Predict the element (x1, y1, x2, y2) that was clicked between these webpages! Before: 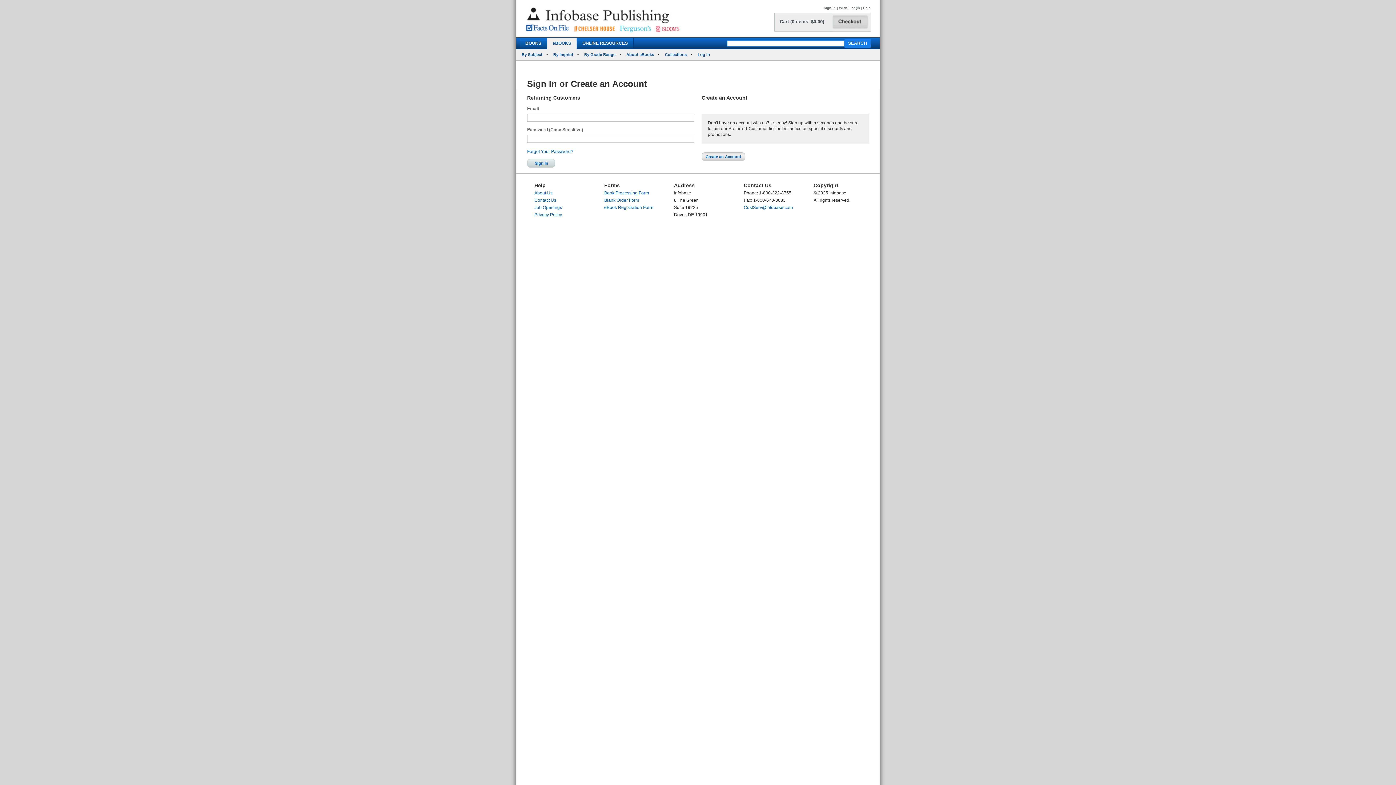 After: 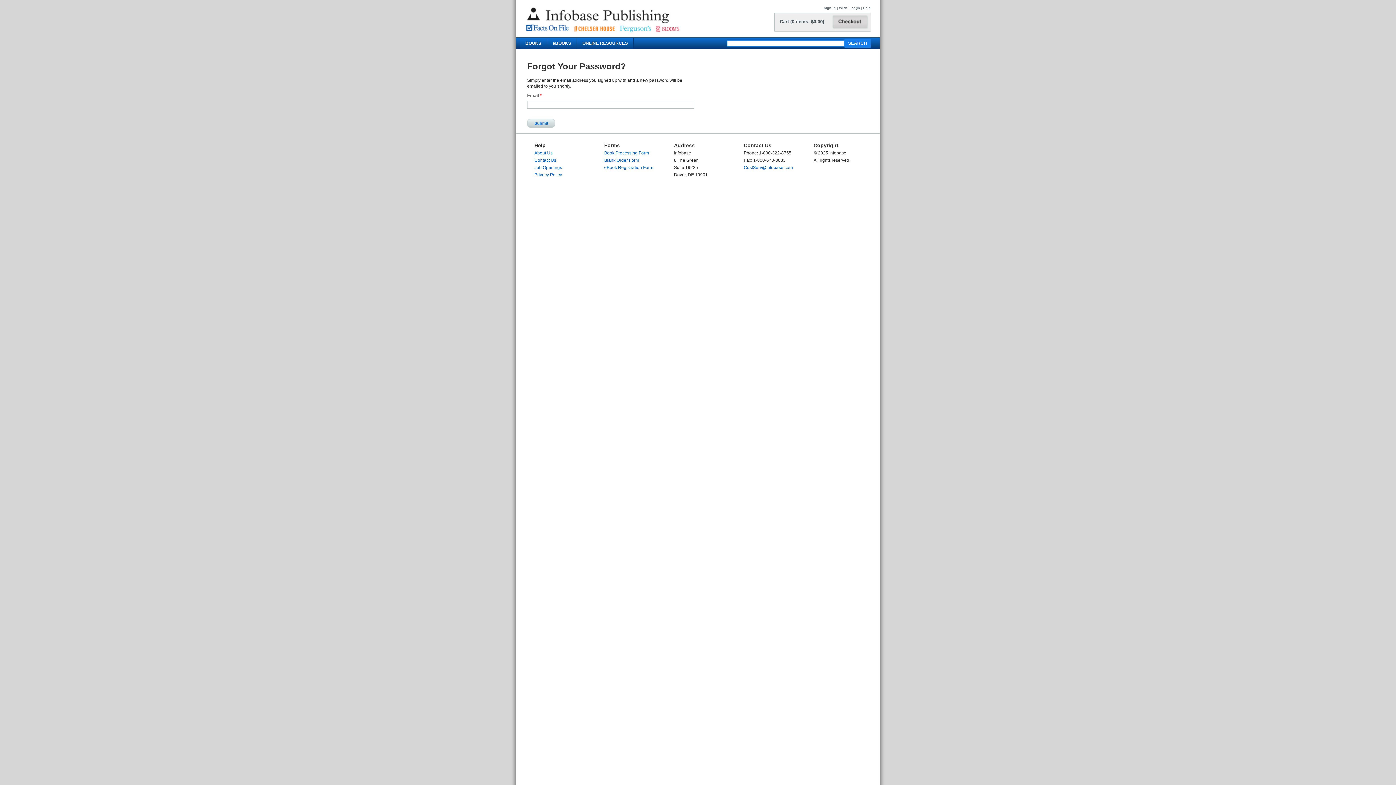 Action: label: Forgot Your Password? bbox: (527, 149, 573, 154)